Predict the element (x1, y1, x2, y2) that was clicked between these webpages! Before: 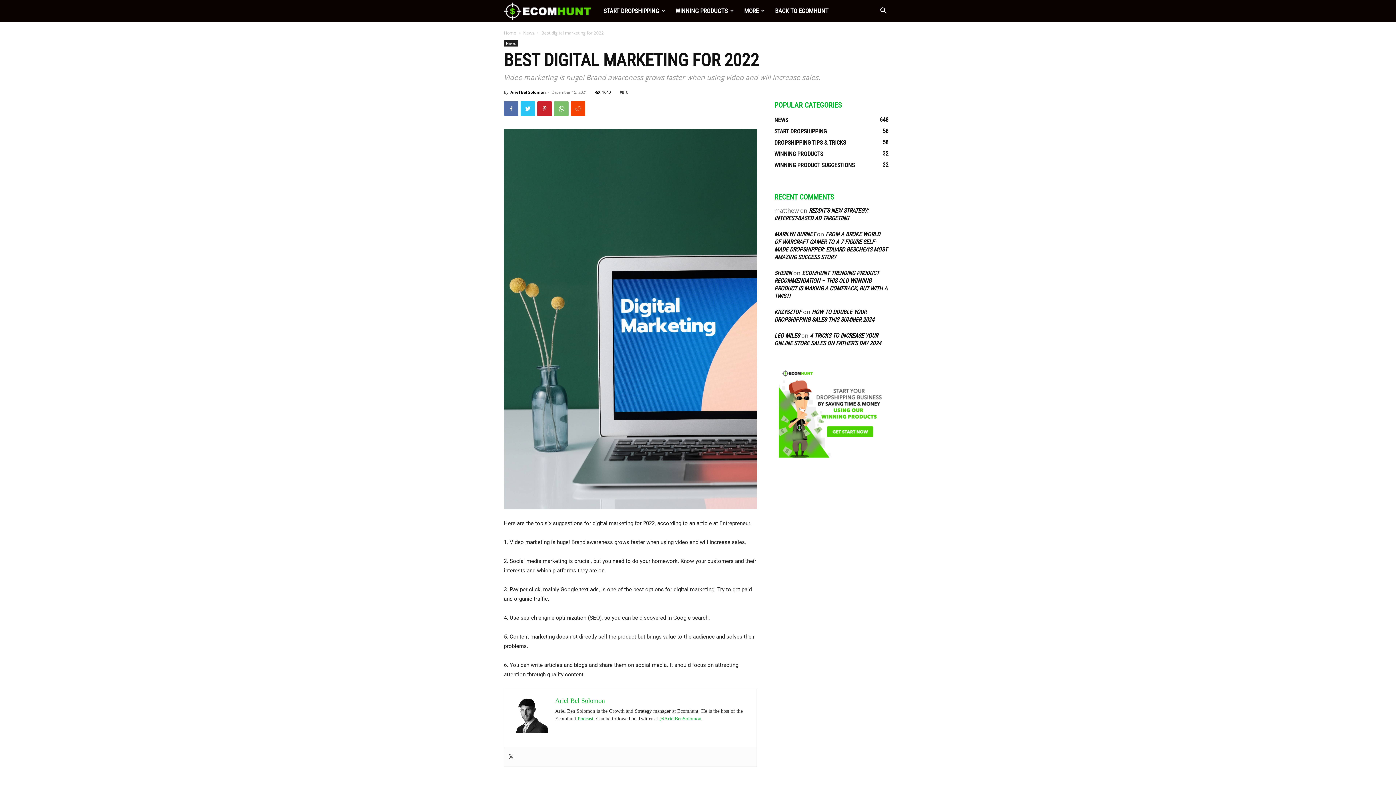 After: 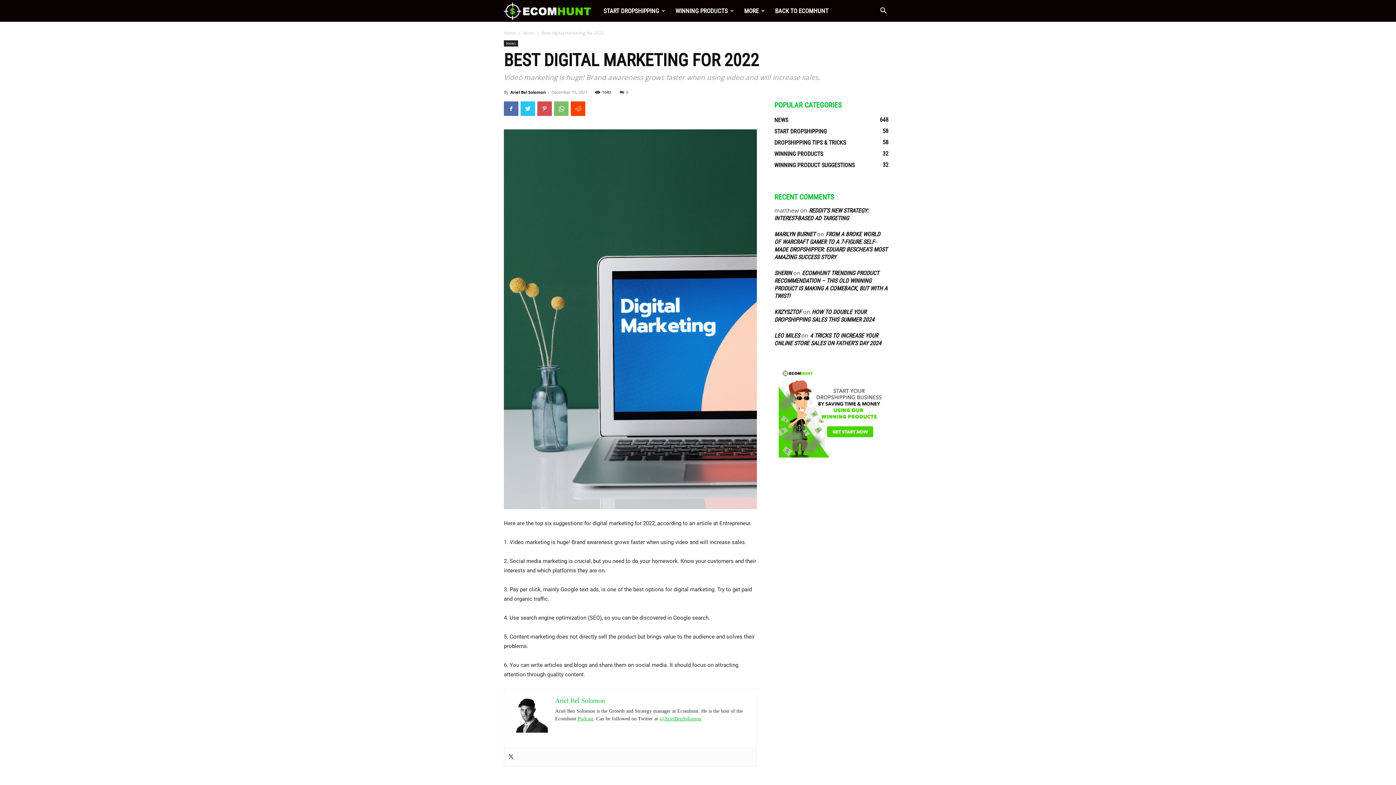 Action: bbox: (537, 101, 552, 116)